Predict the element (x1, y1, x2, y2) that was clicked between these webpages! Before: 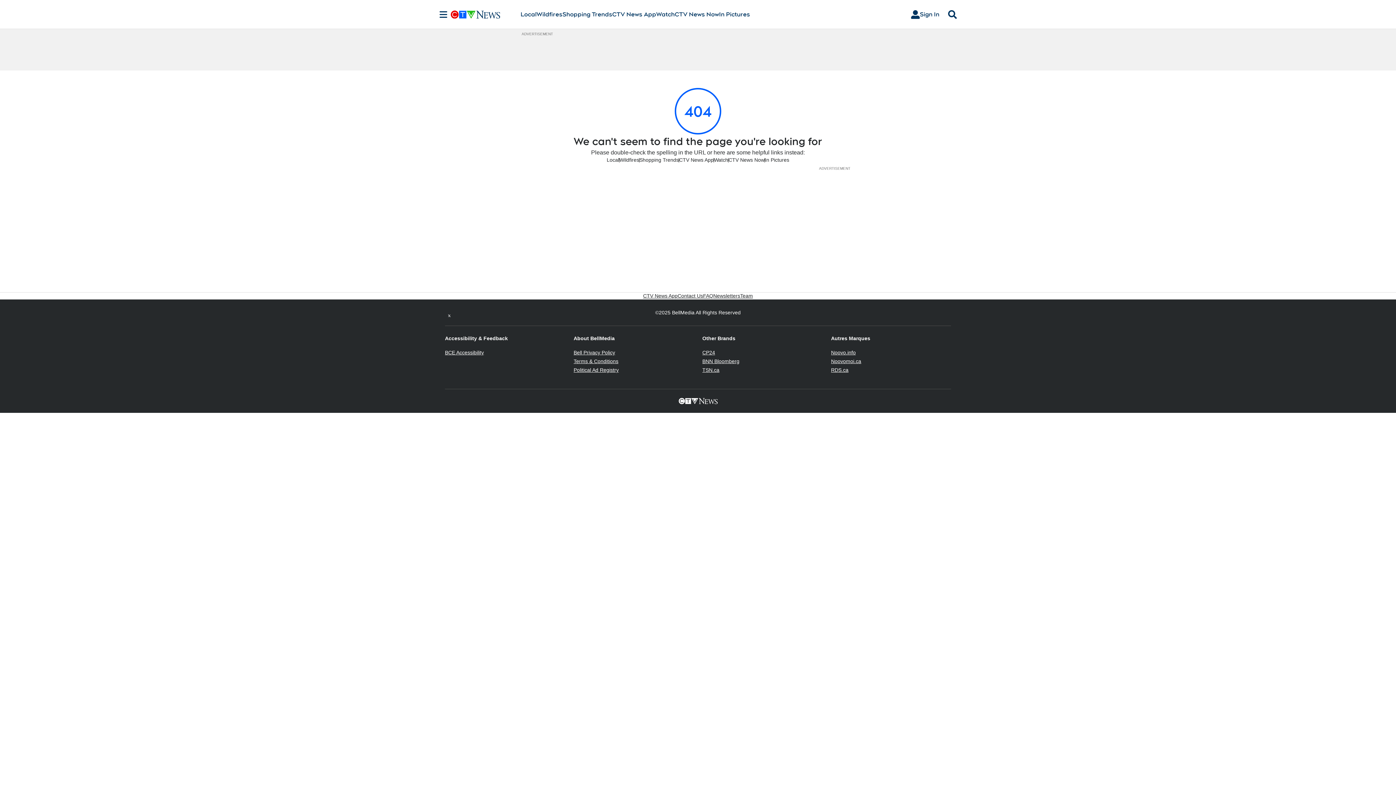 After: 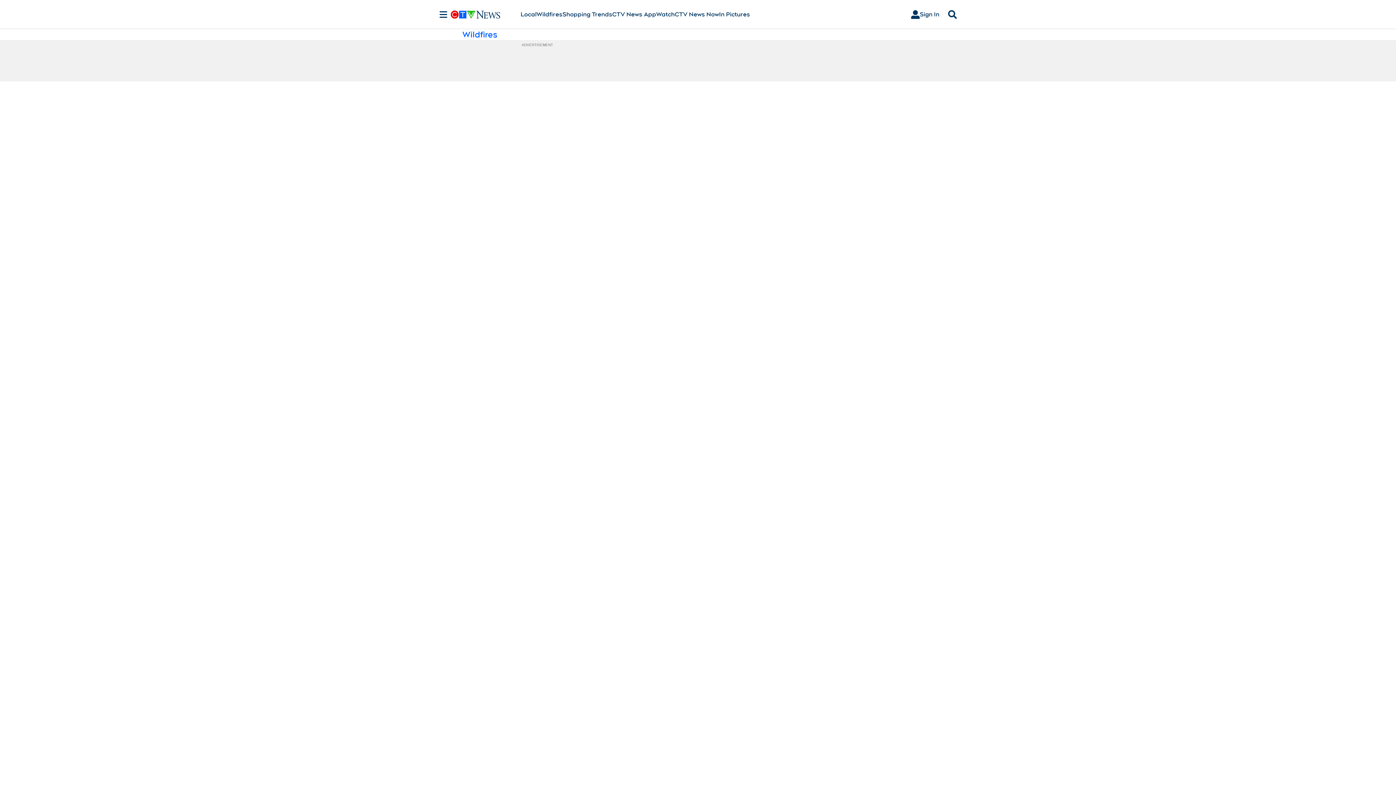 Action: bbox: (536, 10, 562, 18) label: Wildfires